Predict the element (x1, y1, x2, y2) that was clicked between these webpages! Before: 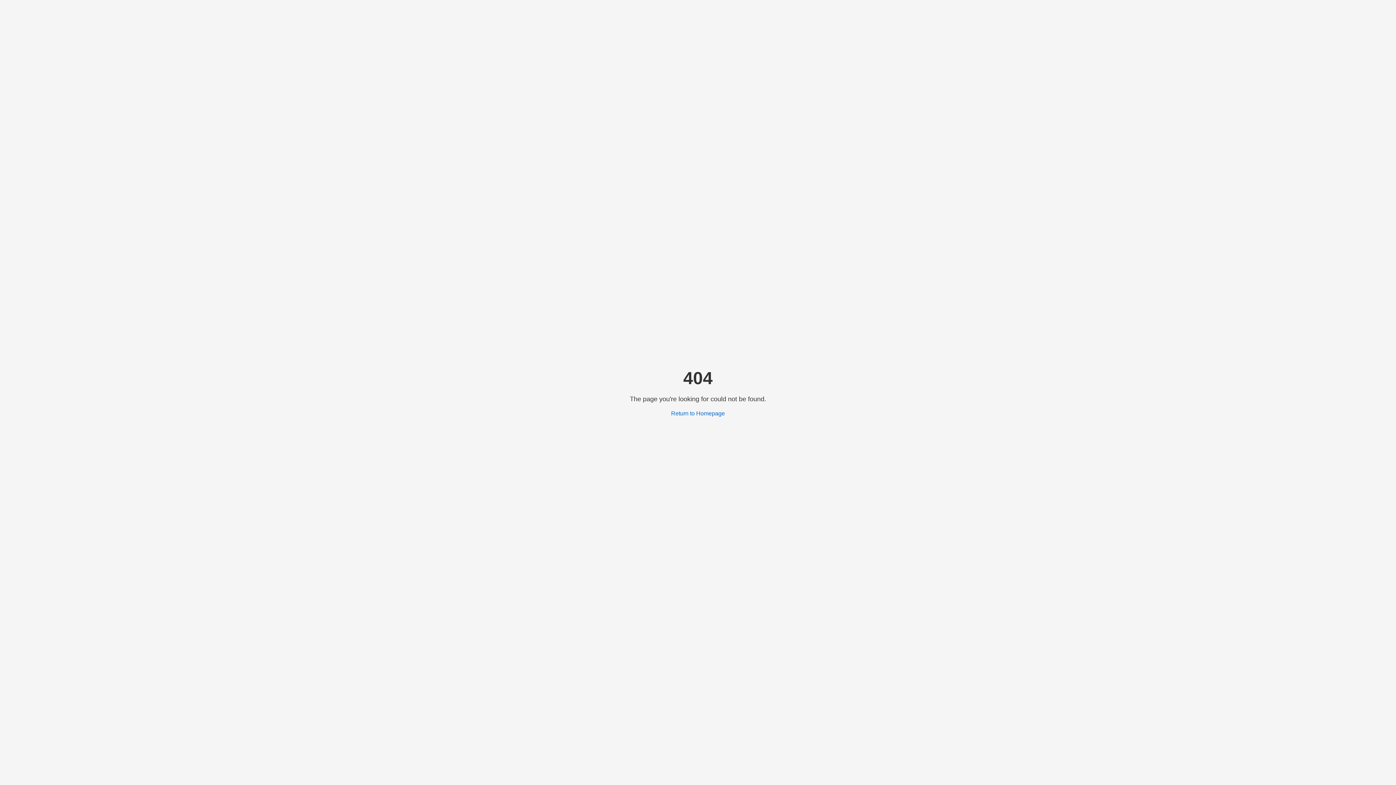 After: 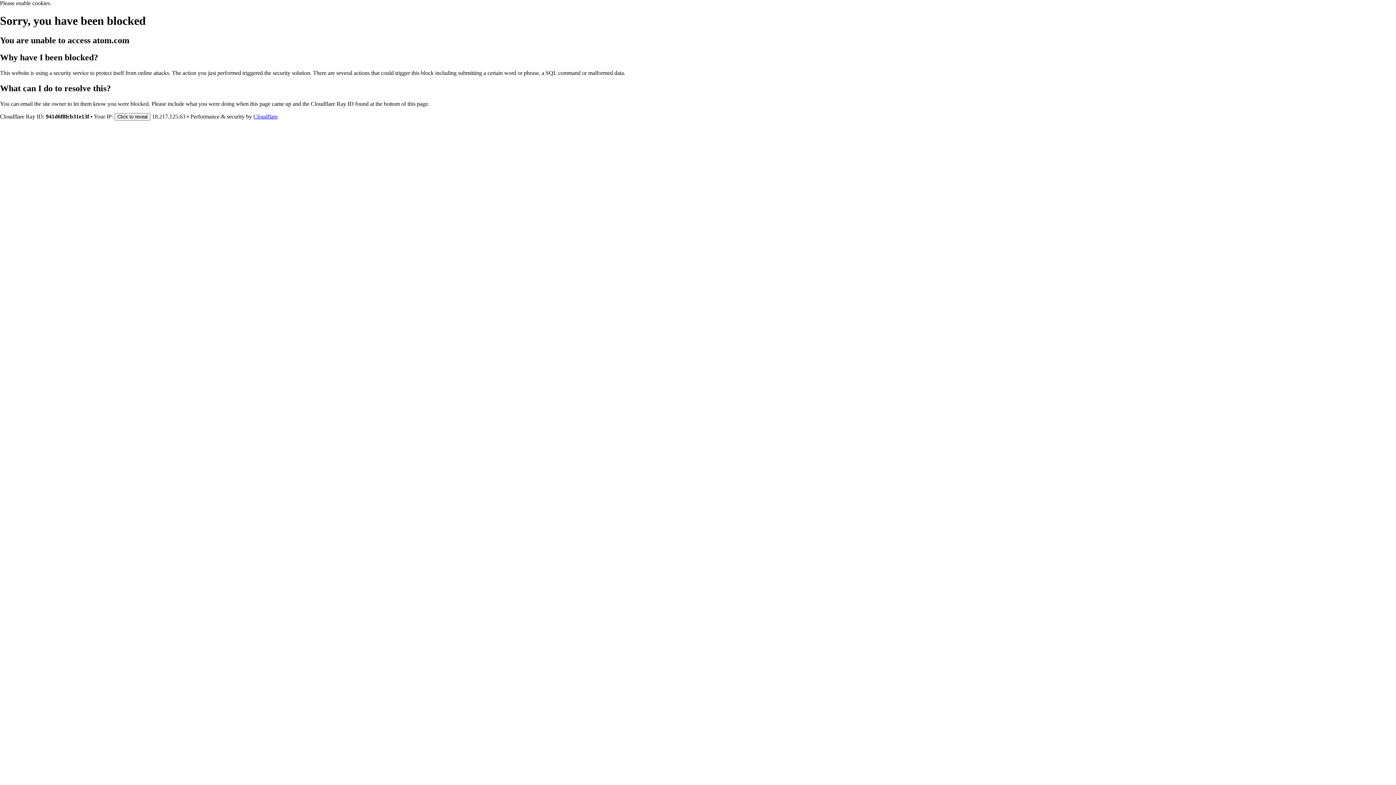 Action: bbox: (671, 410, 725, 416) label: Return to Homepage